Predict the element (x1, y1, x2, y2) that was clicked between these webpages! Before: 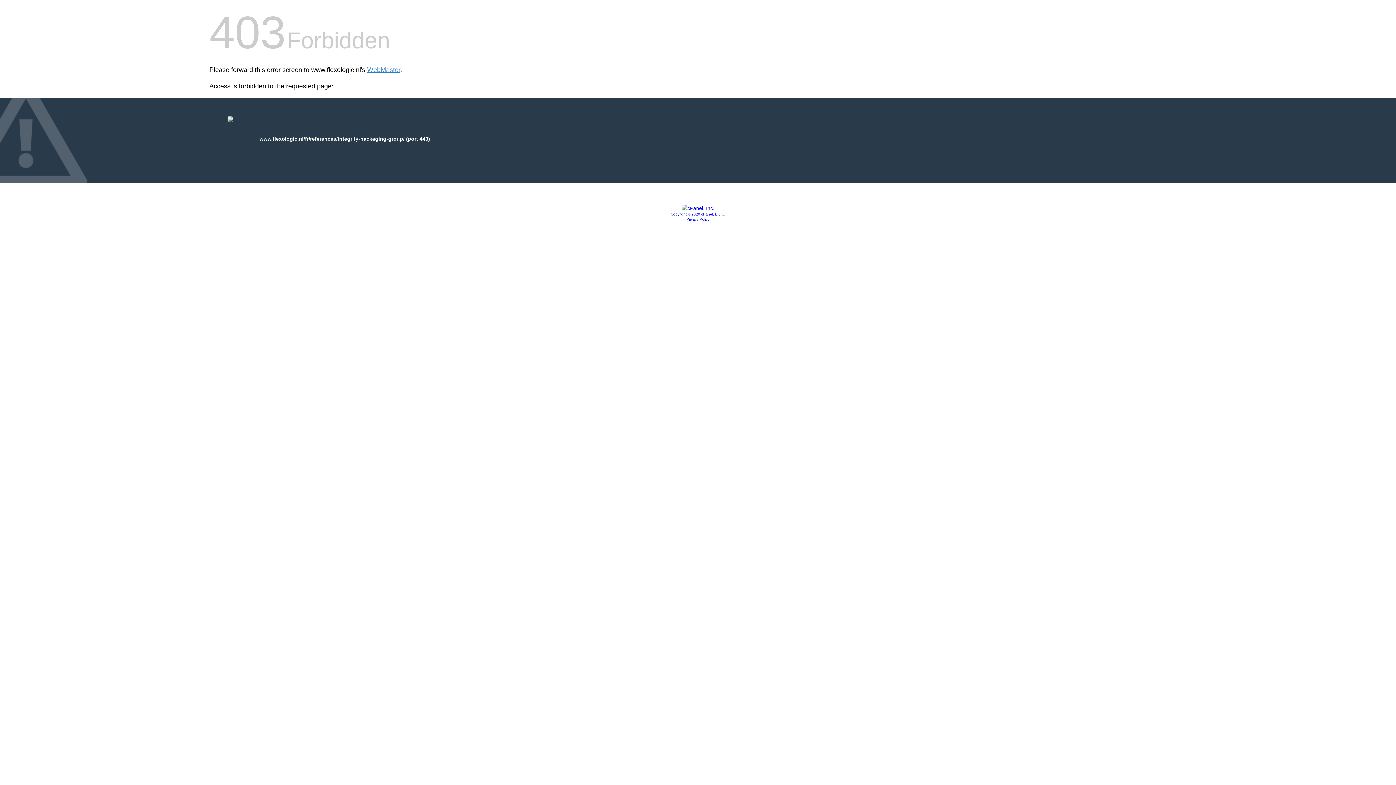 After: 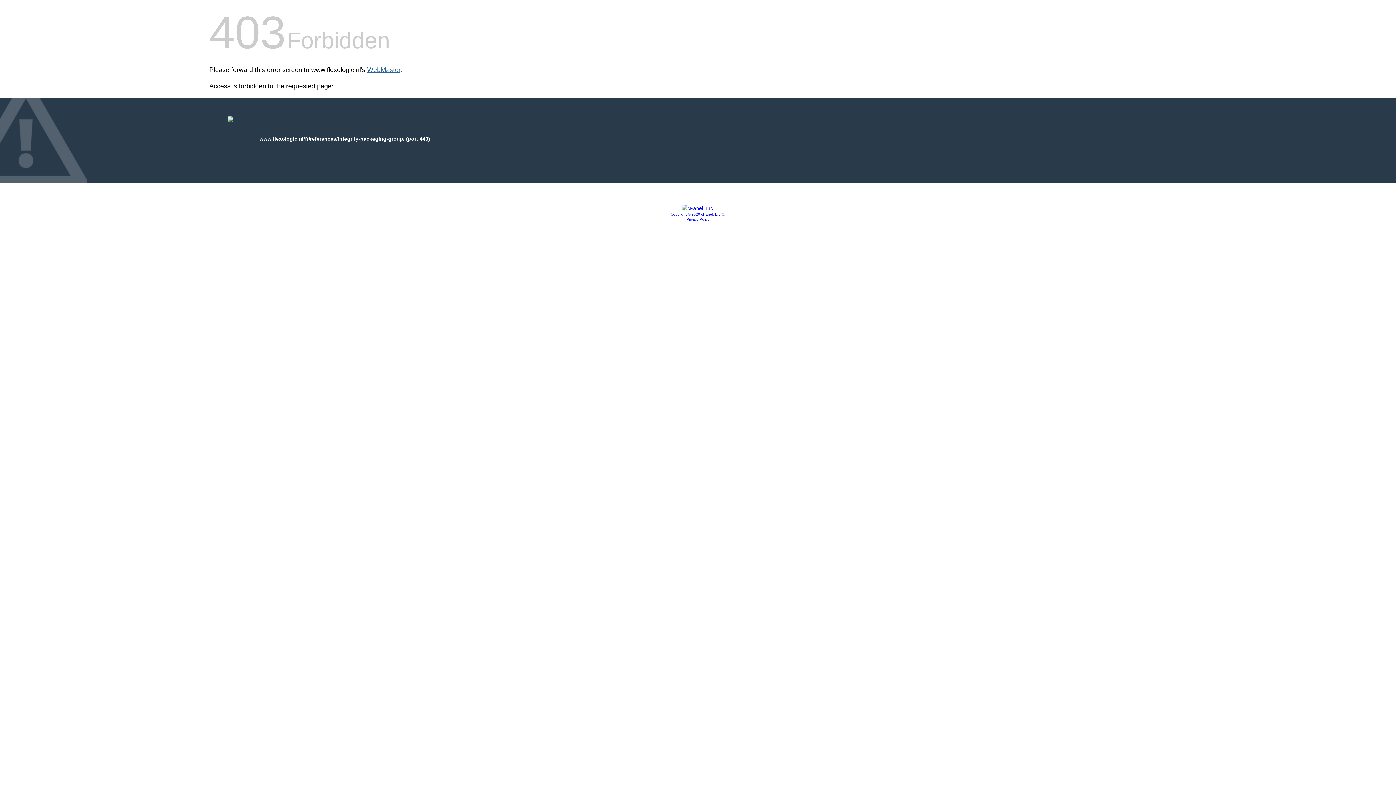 Action: label: WebMaster bbox: (367, 66, 400, 73)